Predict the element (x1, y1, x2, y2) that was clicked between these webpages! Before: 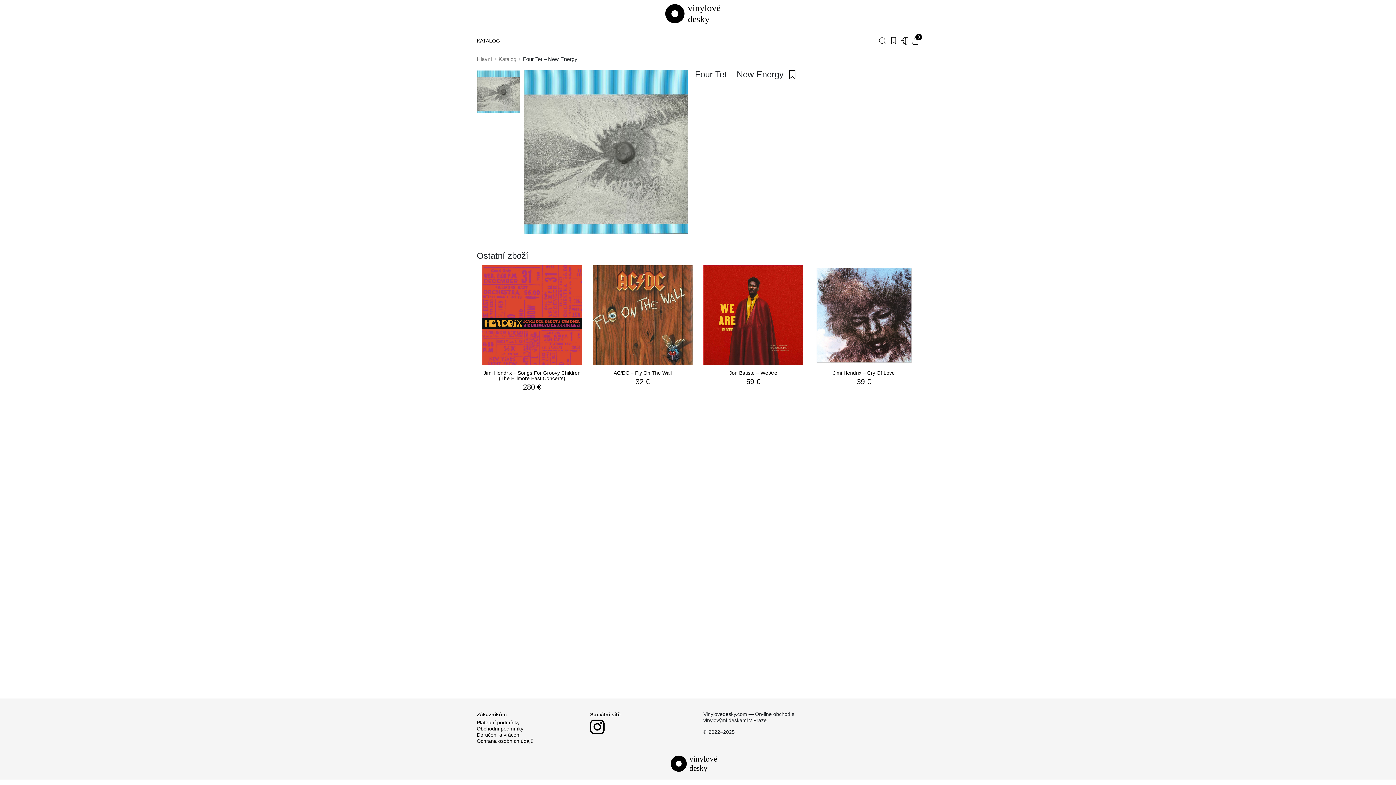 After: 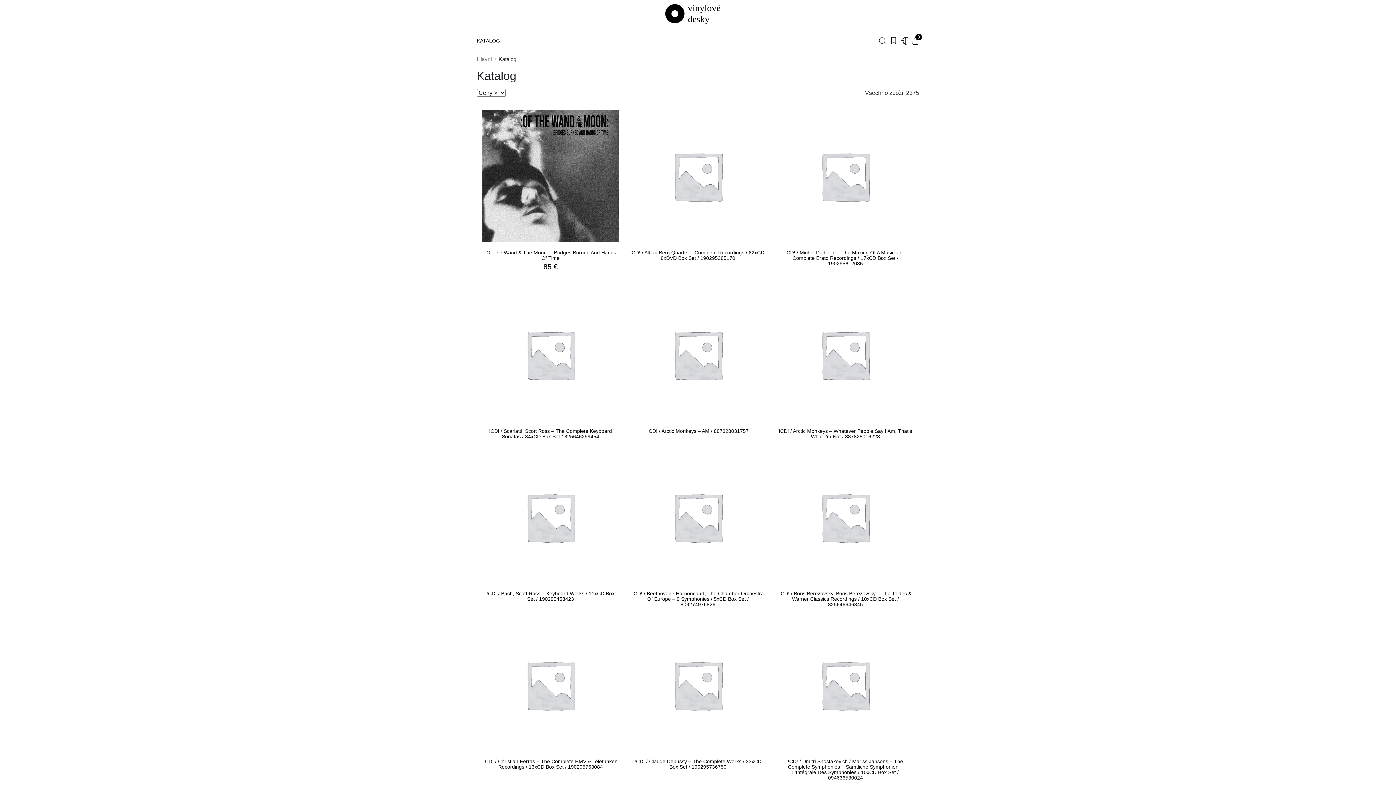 Action: bbox: (476, 27, 506, 53) label: KATALOG